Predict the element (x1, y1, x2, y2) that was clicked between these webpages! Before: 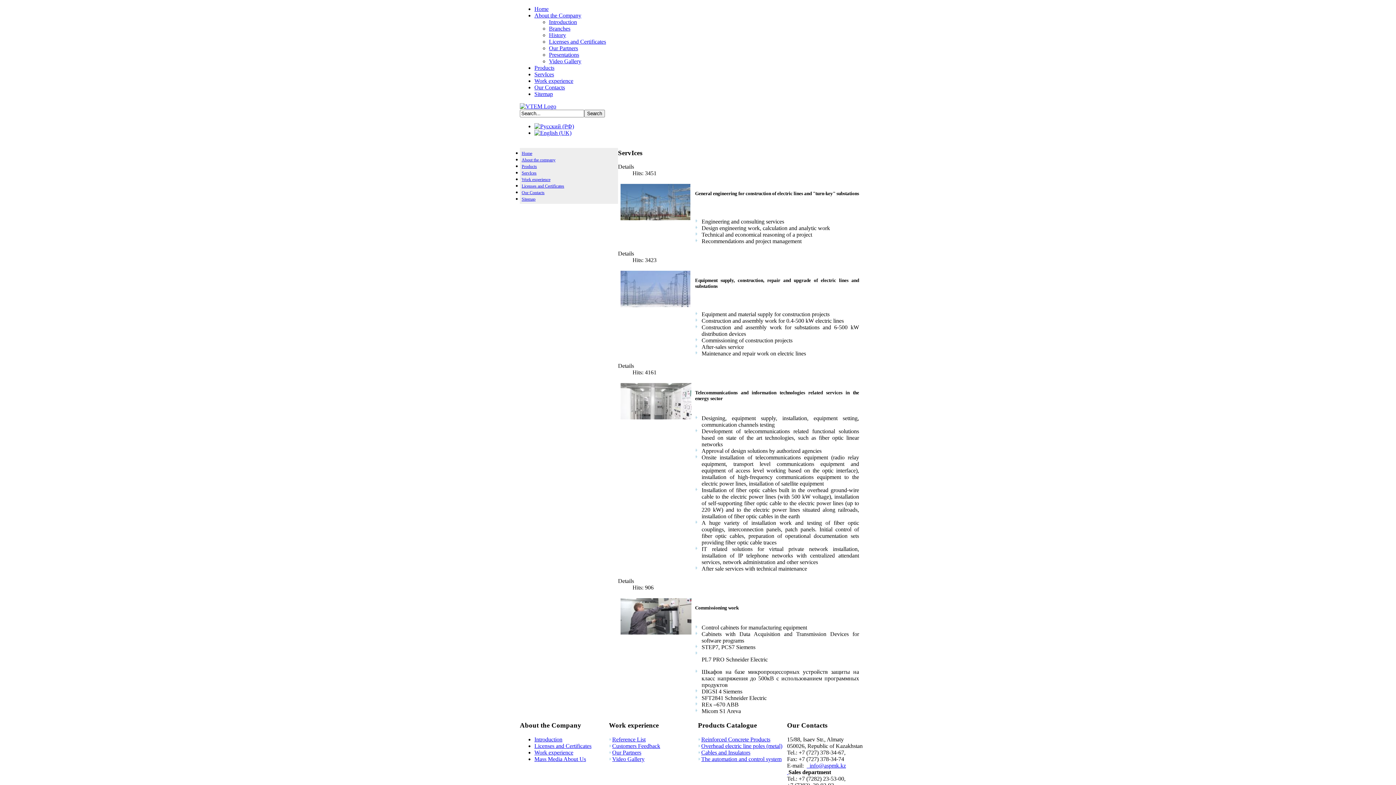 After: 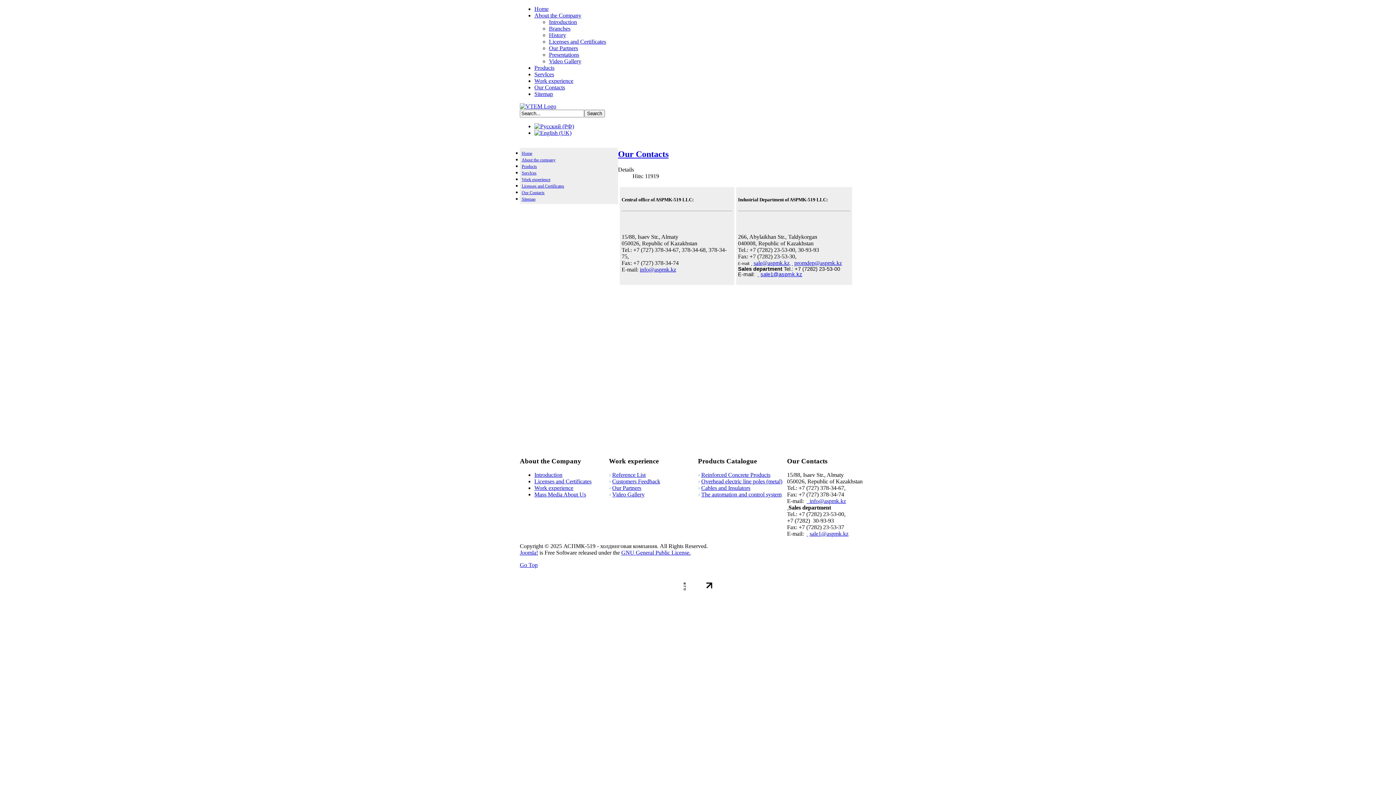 Action: bbox: (534, 84, 565, 90) label: Our Contacts